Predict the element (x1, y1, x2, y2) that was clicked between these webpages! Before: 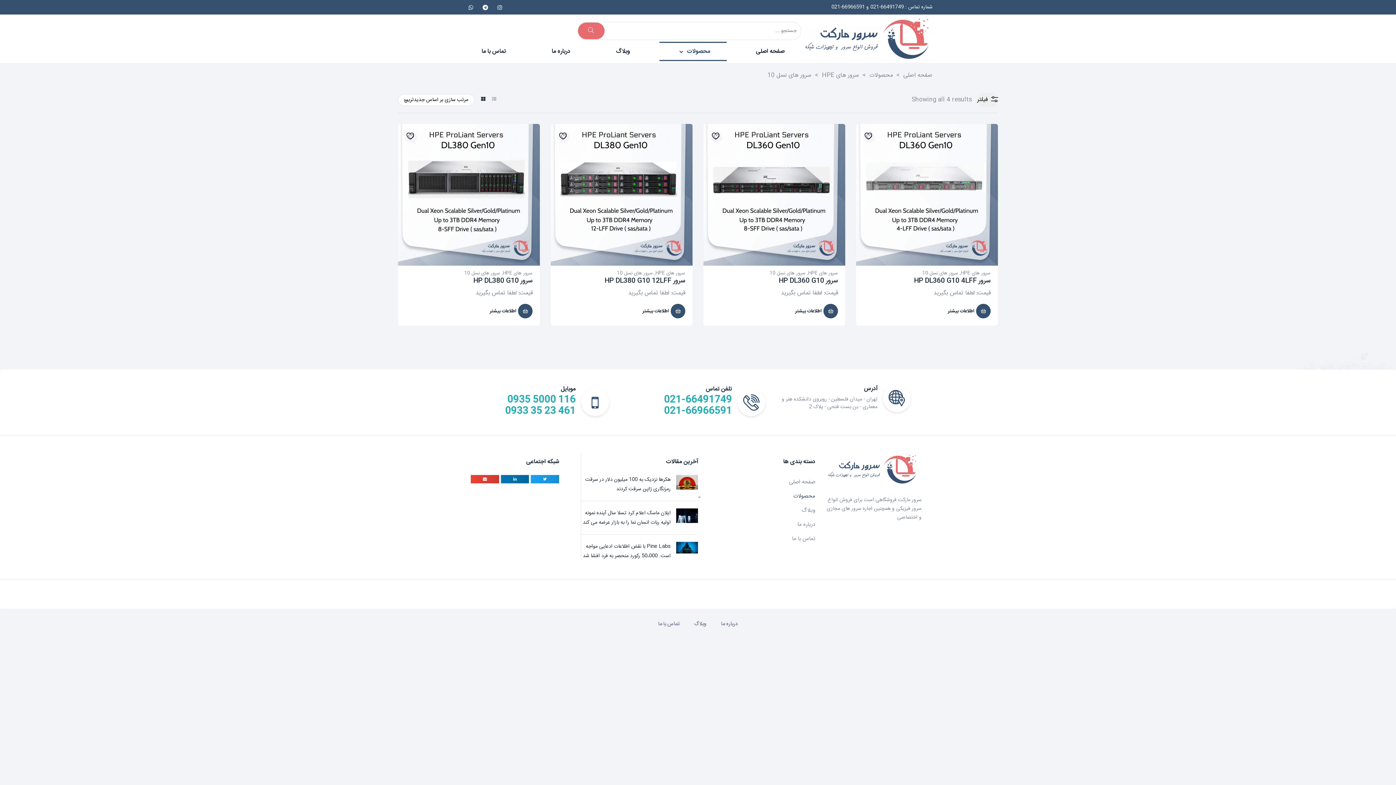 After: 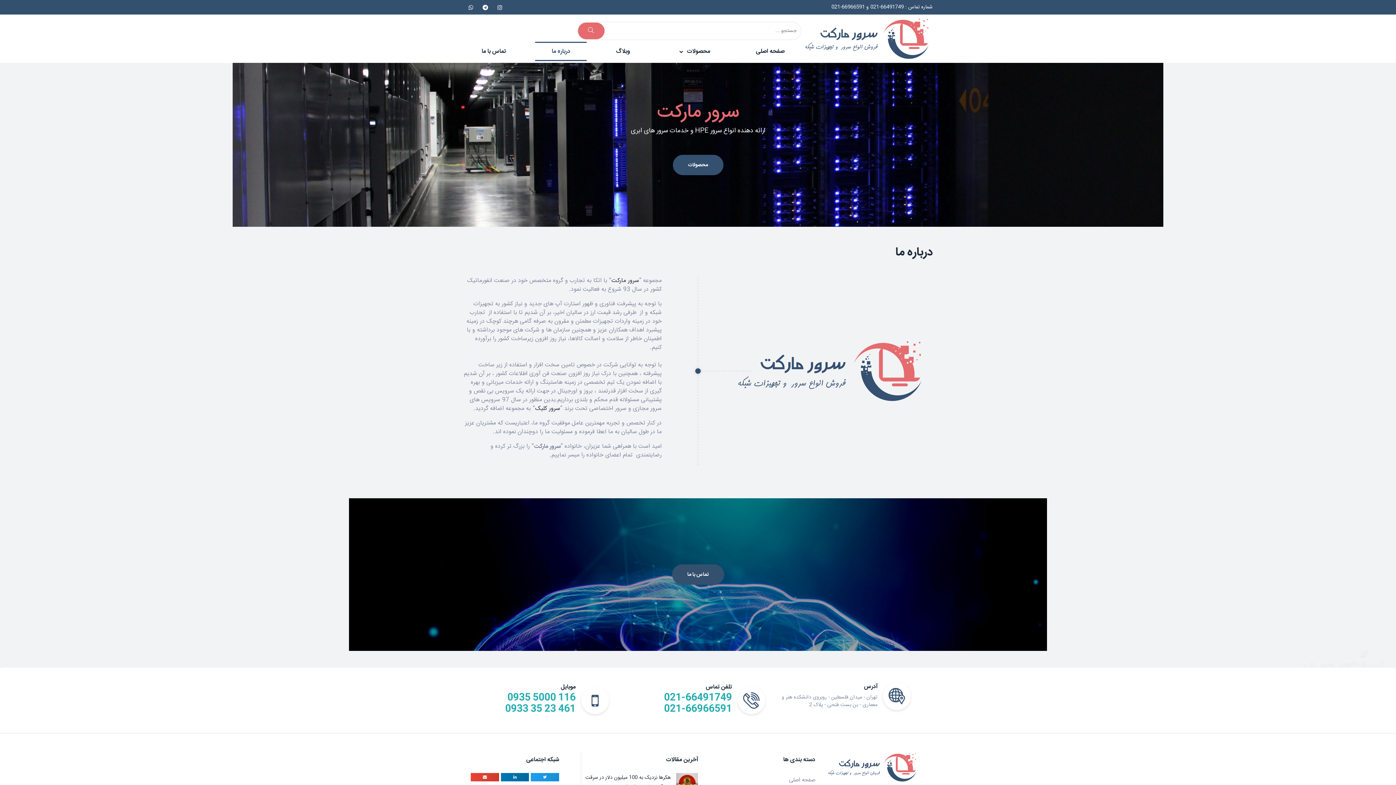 Action: label: درباره ما bbox: (535, 41, 586, 61)